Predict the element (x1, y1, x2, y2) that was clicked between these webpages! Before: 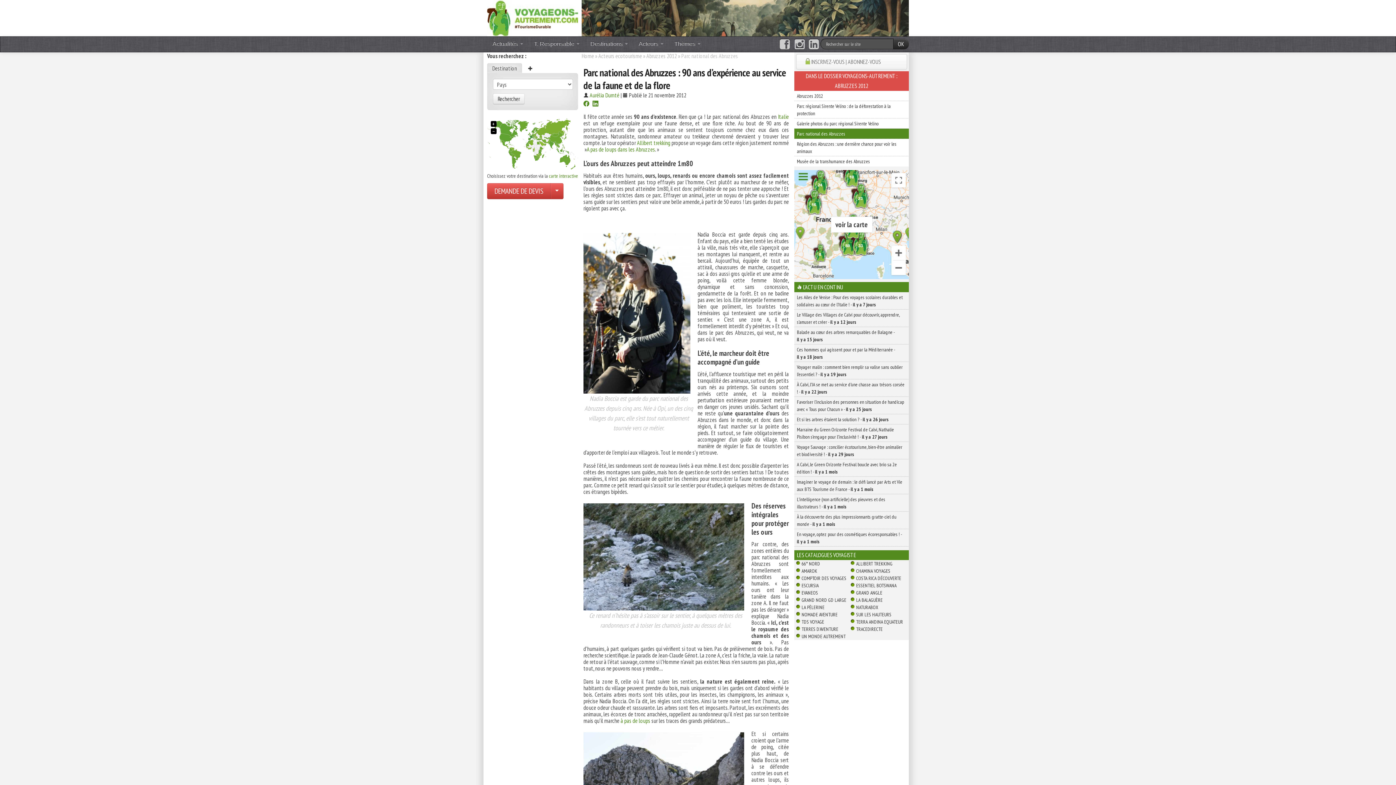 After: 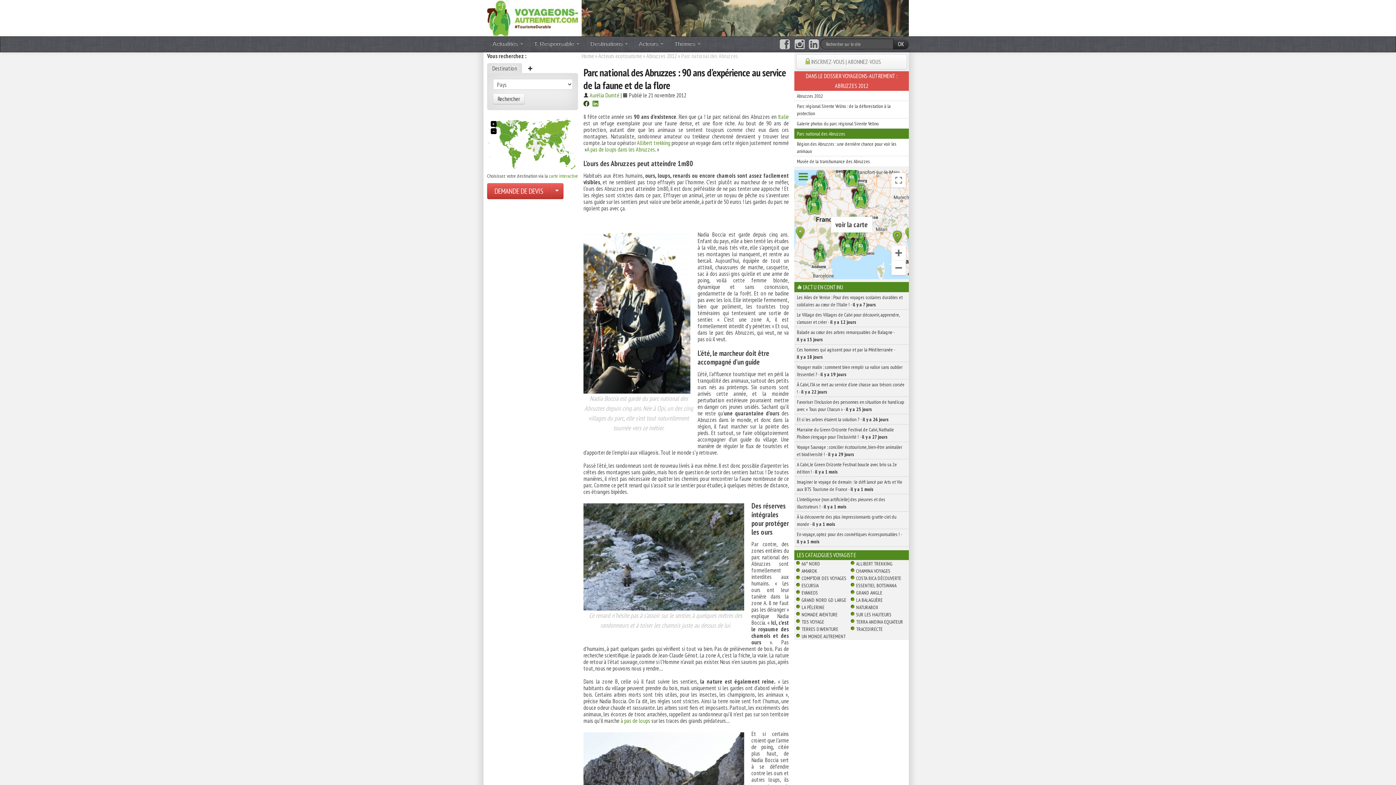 Action: bbox: (583, 100, 589, 108)